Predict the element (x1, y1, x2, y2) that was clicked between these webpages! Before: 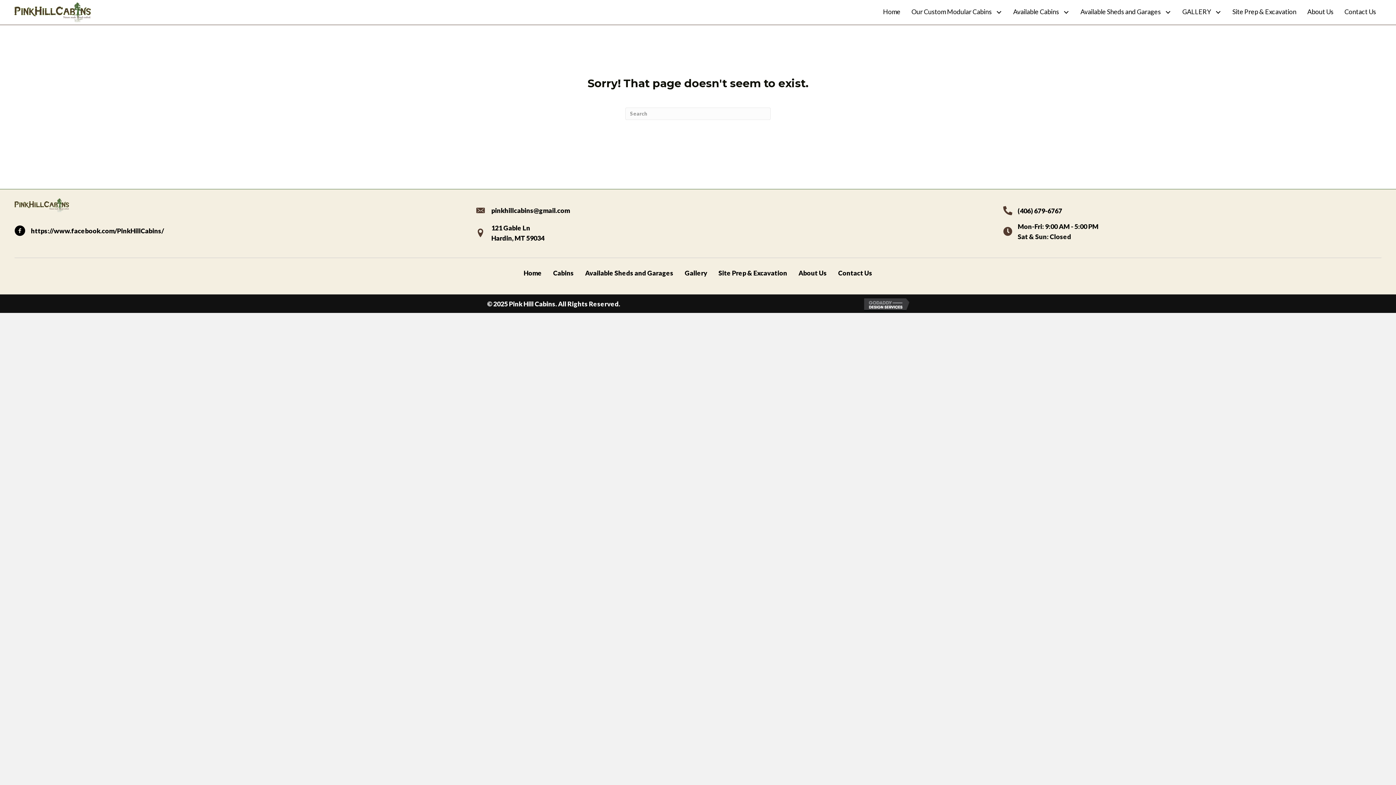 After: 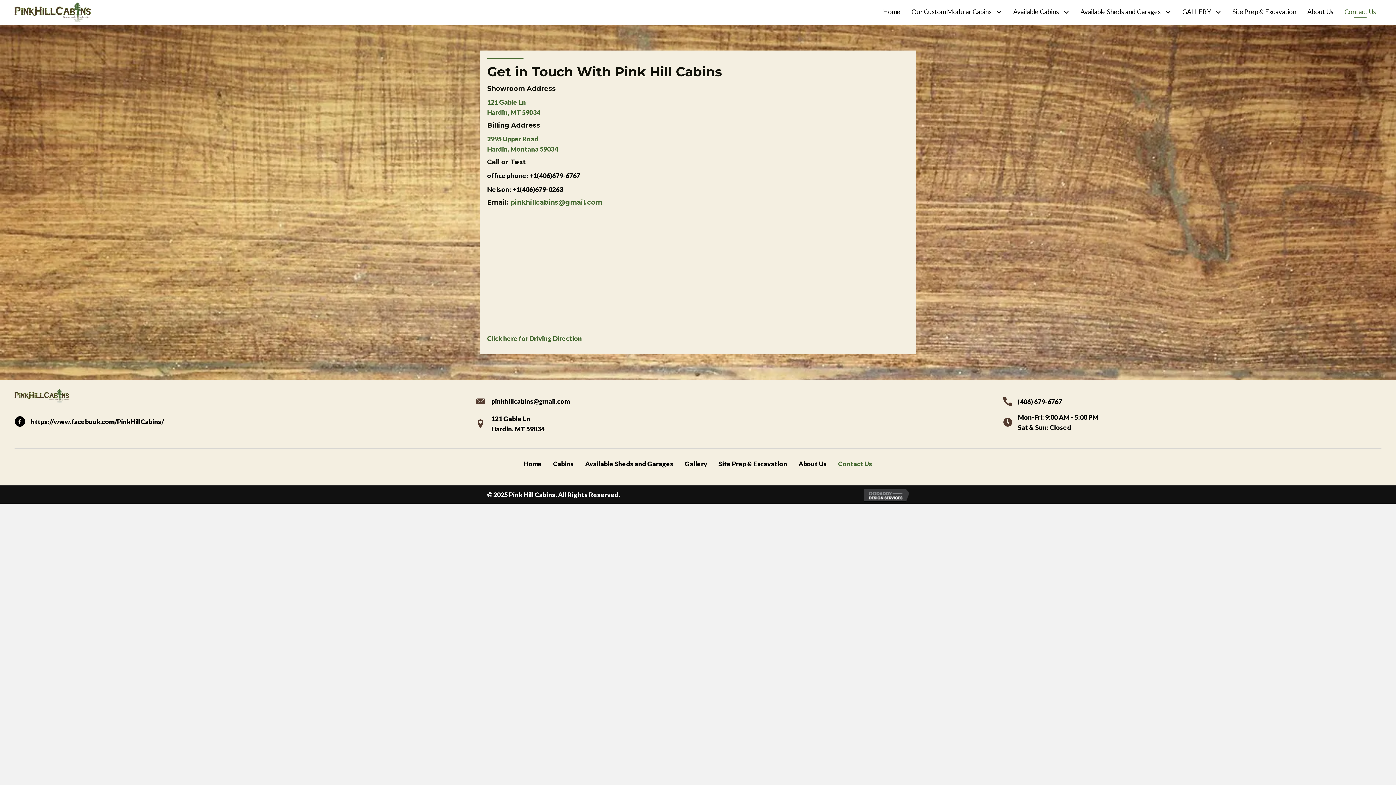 Action: bbox: (1339, 4, 1381, 20) label: Contact Us